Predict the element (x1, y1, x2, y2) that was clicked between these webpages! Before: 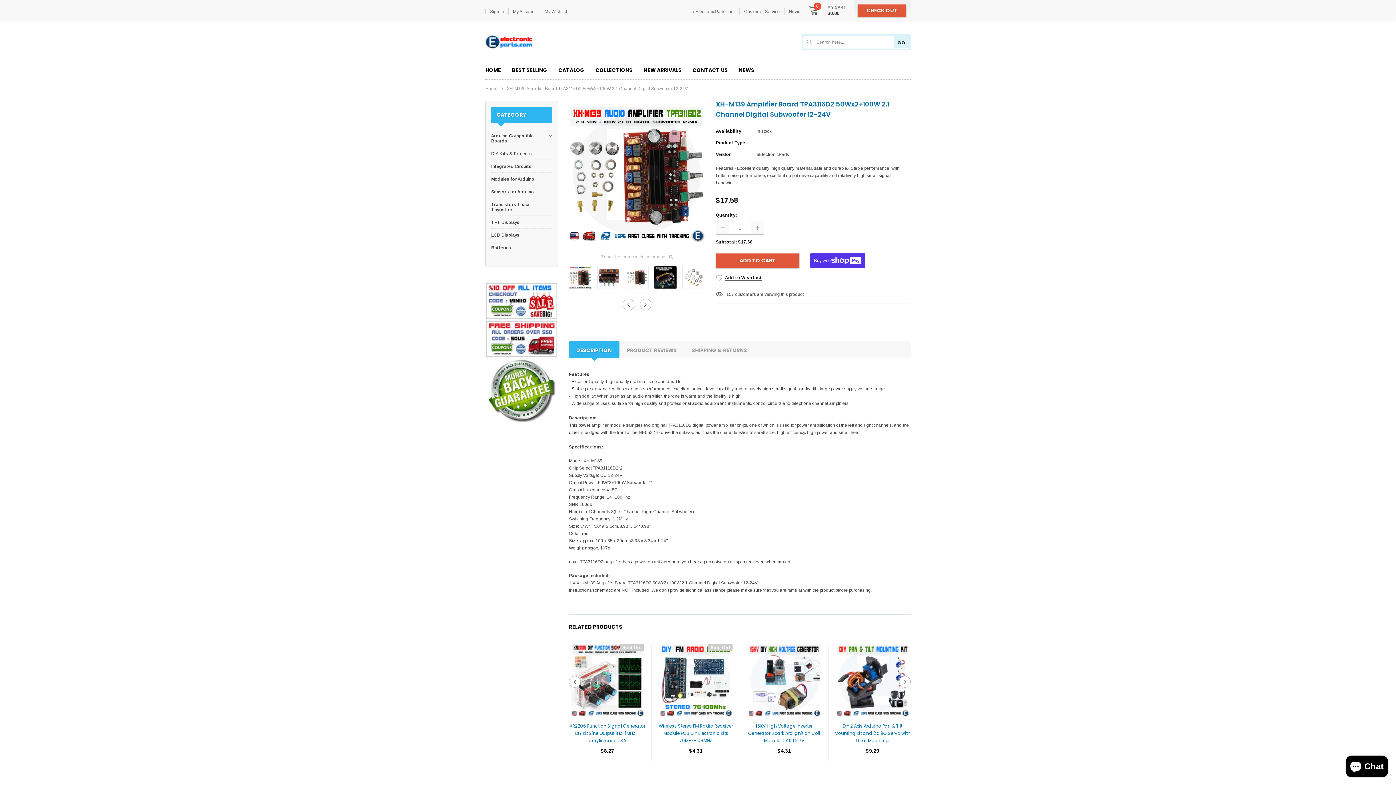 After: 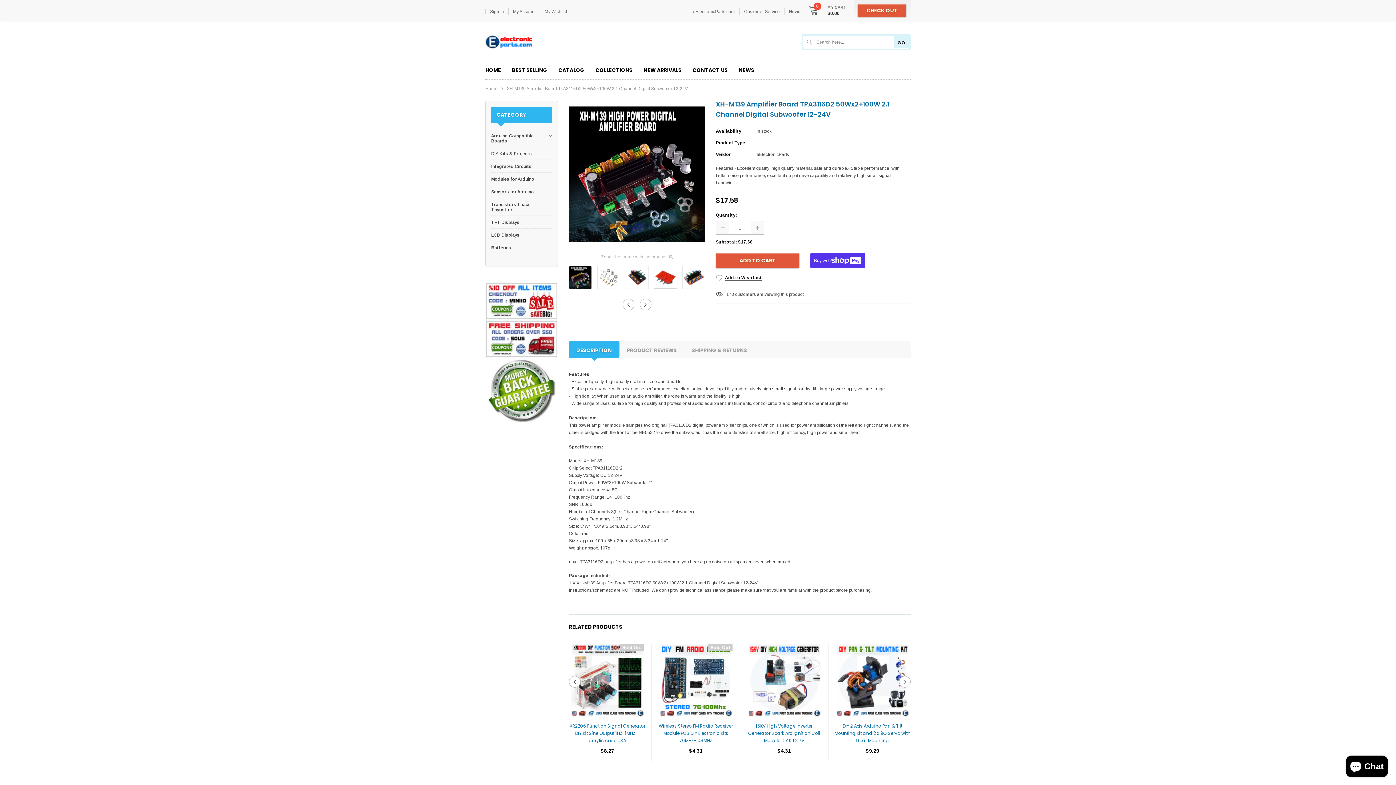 Action: bbox: (654, 266, 677, 289)